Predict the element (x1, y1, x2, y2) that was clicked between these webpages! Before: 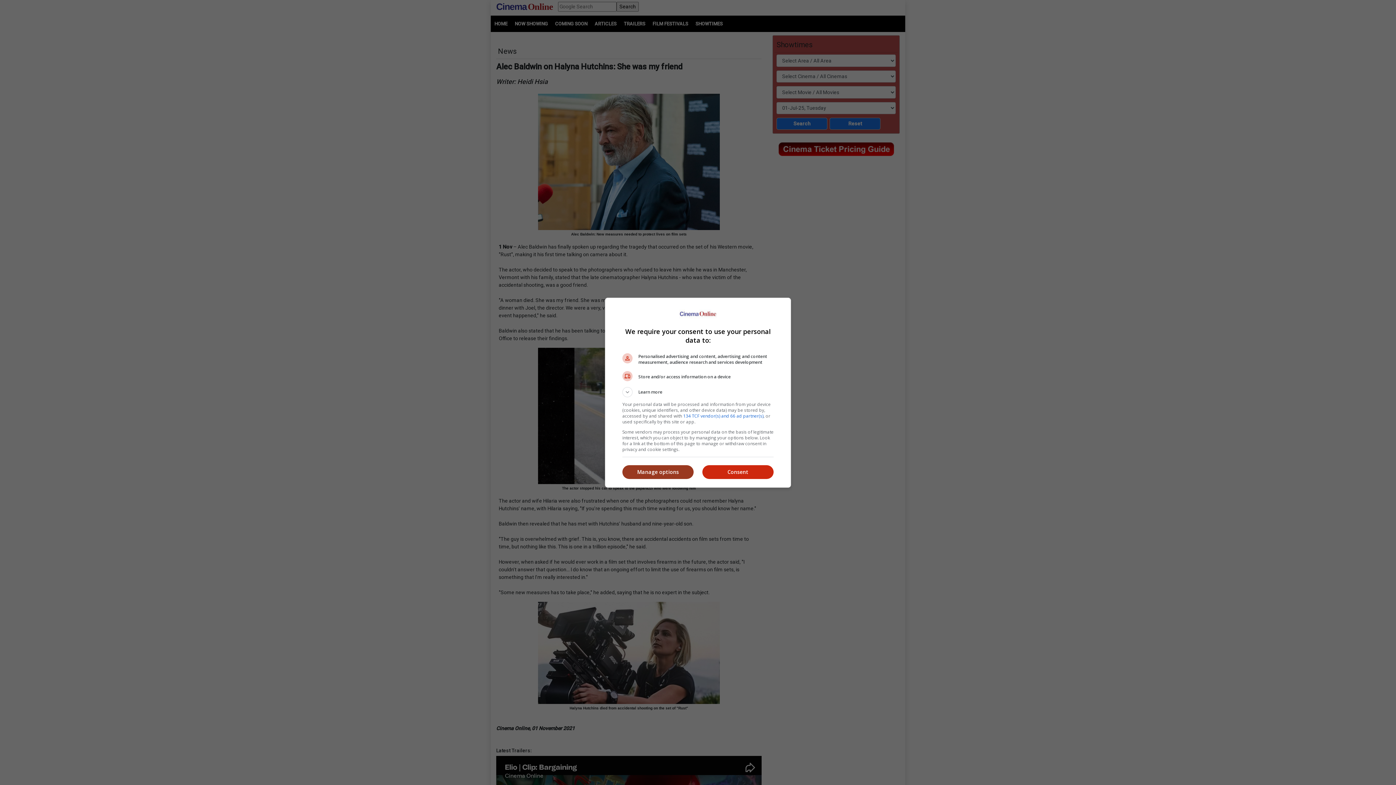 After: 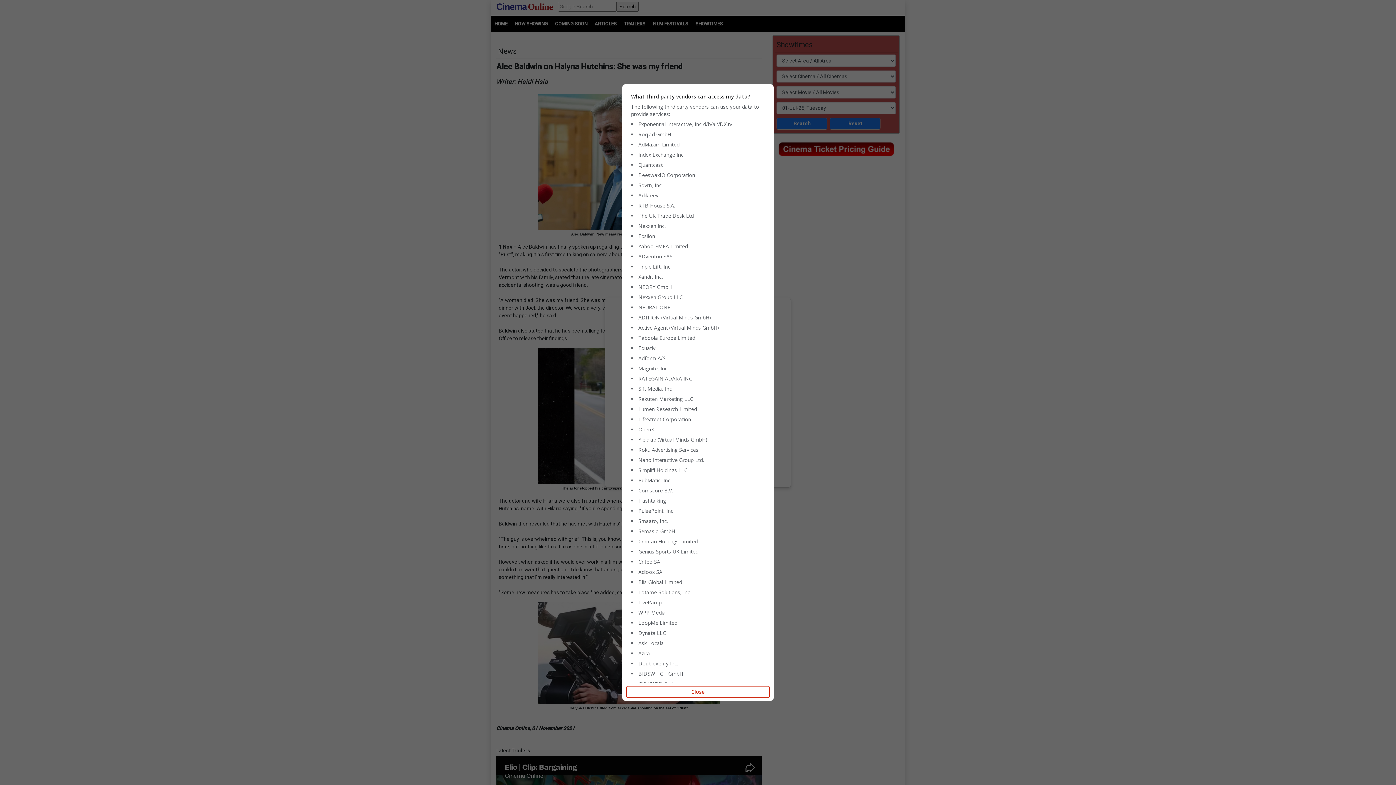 Action: label: 134 TCF vendor(s) and 66 ad partner(s) bbox: (683, 412, 763, 419)